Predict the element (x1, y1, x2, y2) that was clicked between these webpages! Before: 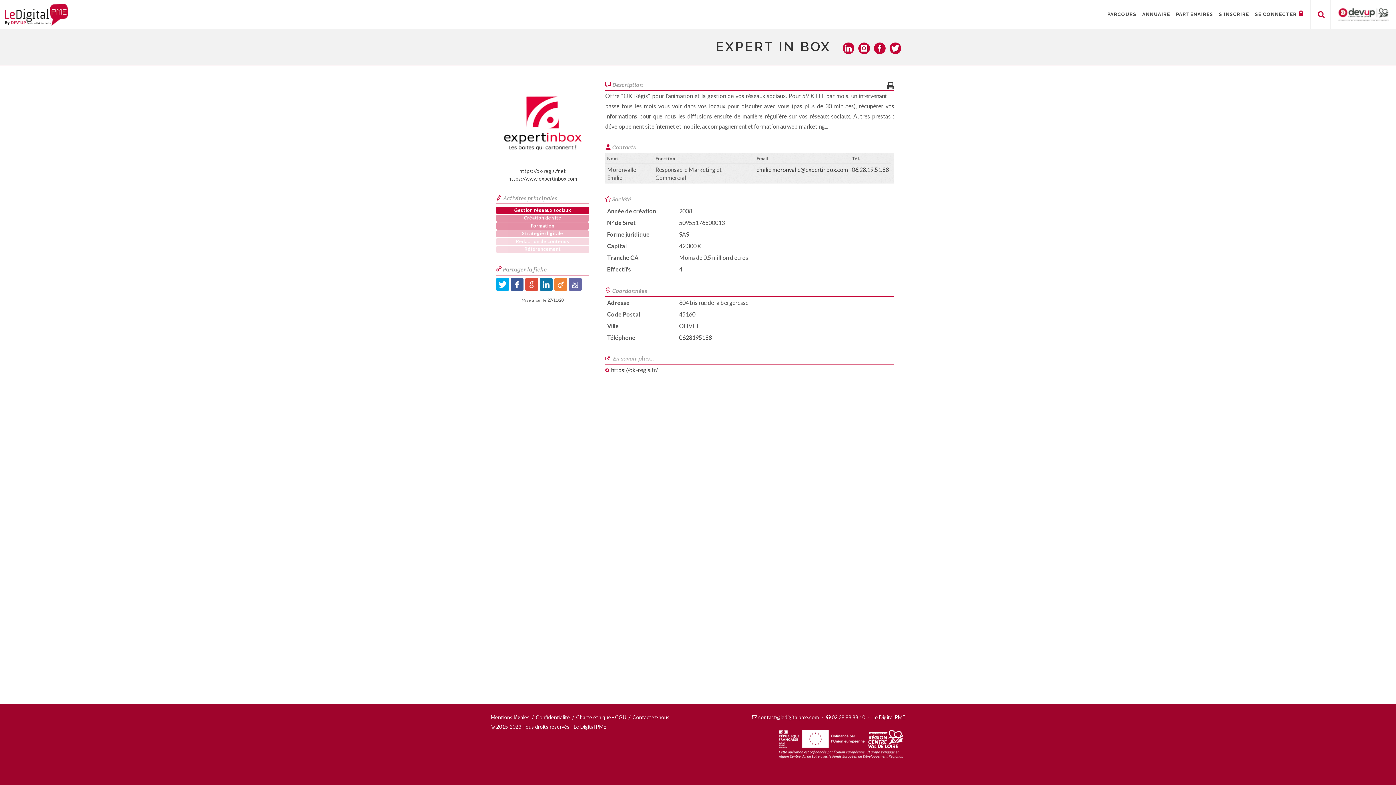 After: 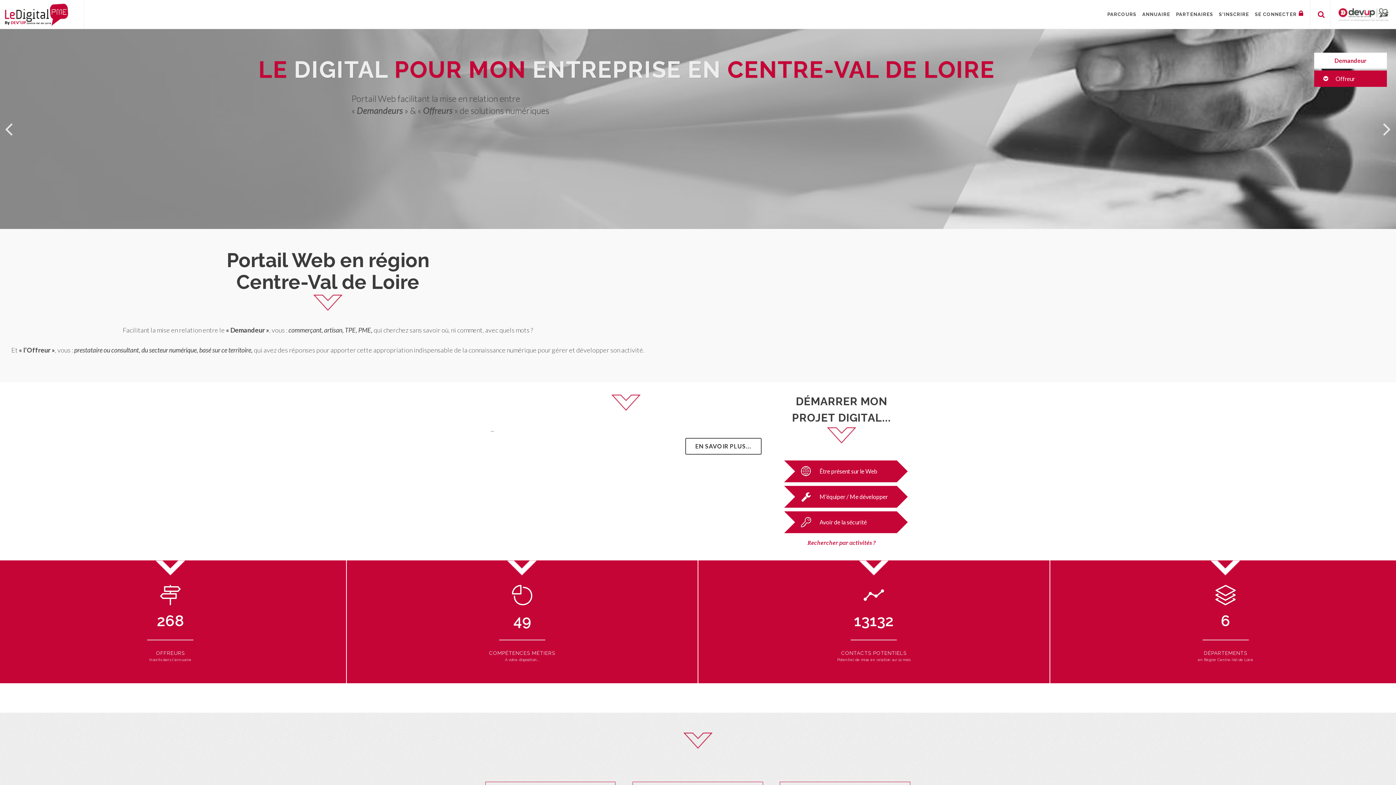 Action: bbox: (0, 0, 73, 29)